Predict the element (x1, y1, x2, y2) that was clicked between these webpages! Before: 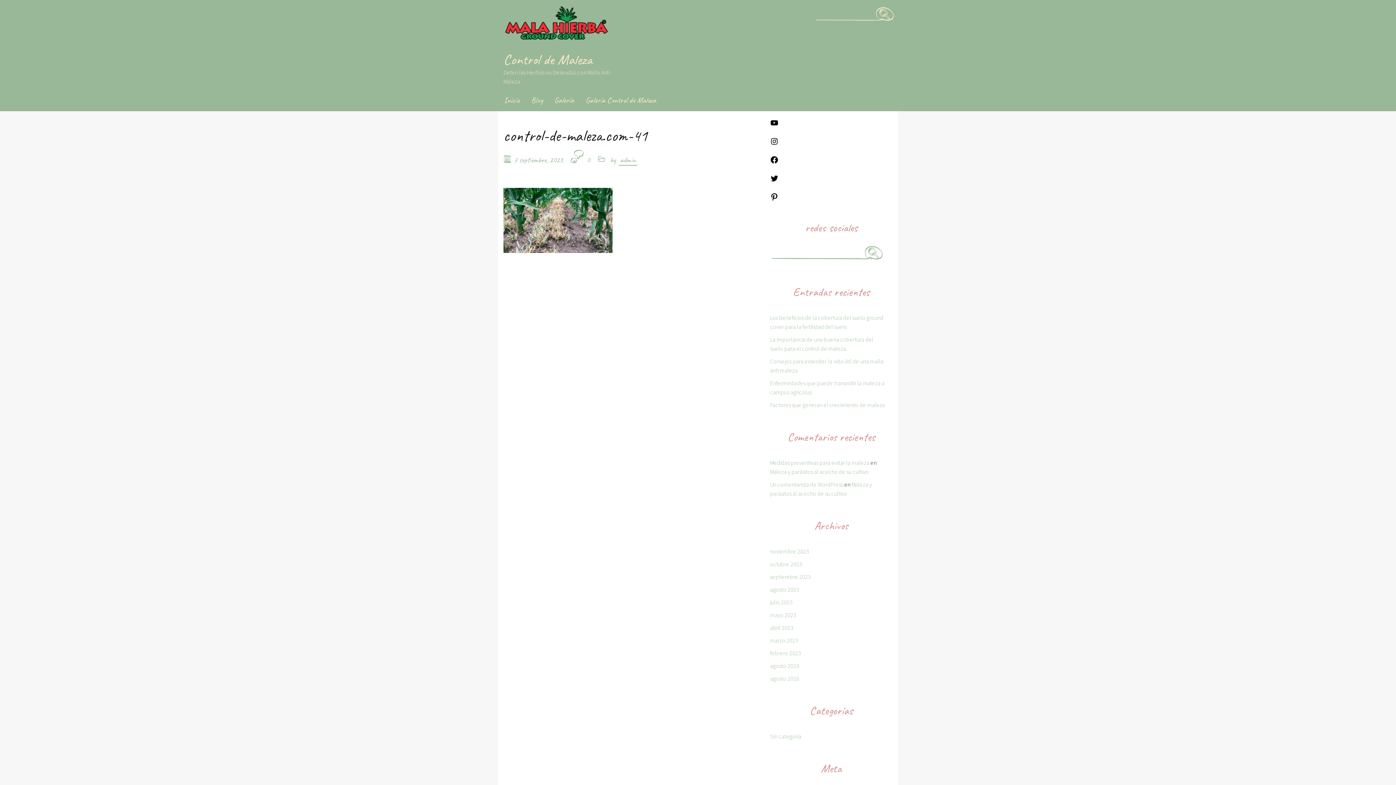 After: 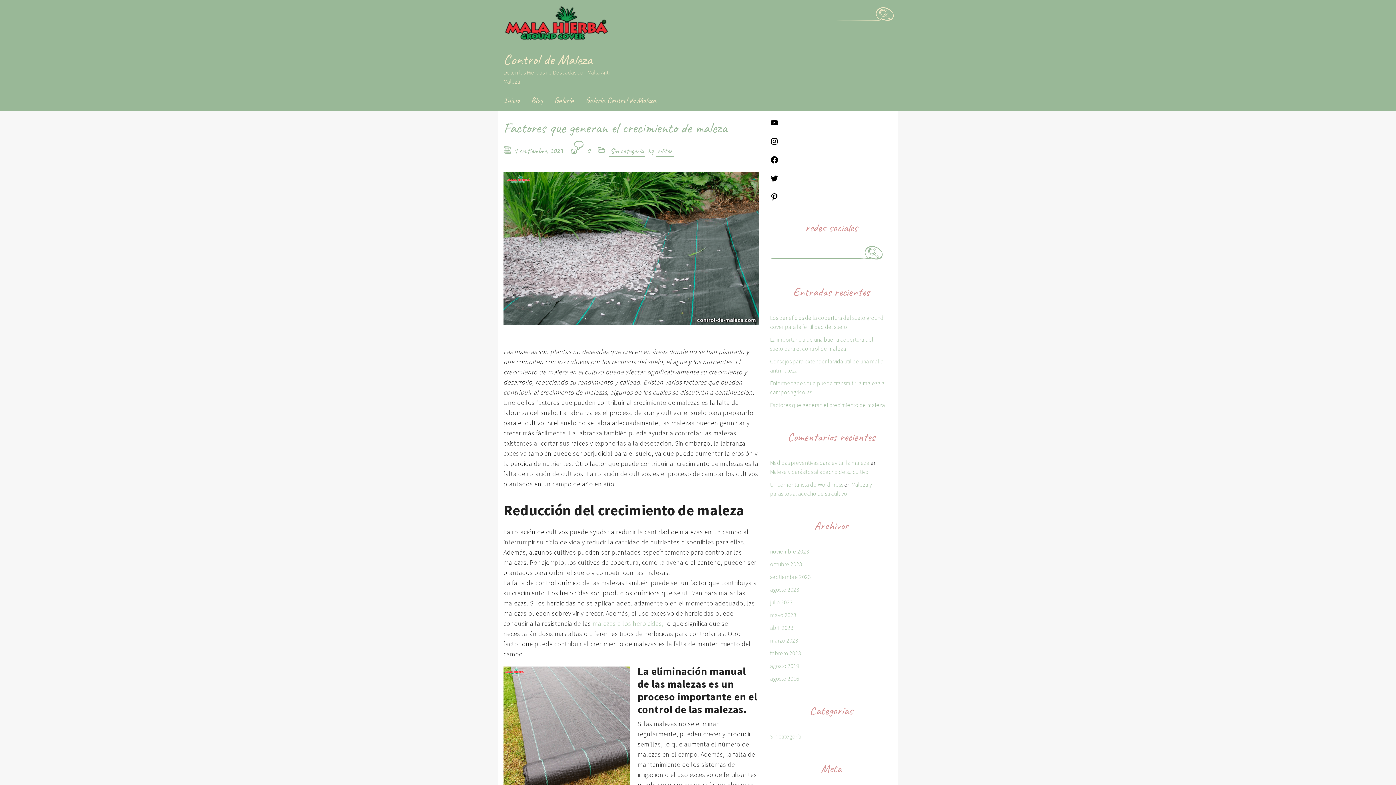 Action: bbox: (770, 401, 885, 408) label: Factores que generan el crecimiento de maleza